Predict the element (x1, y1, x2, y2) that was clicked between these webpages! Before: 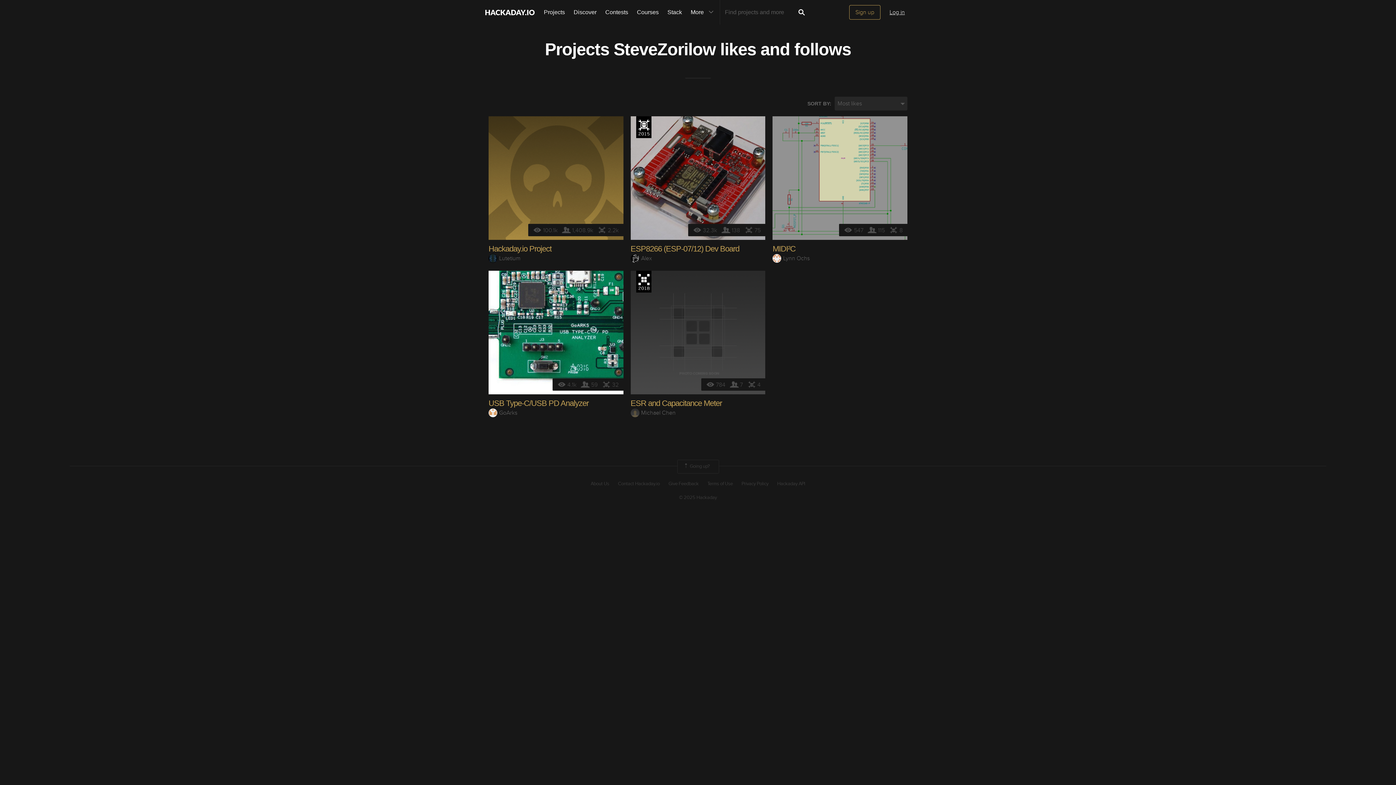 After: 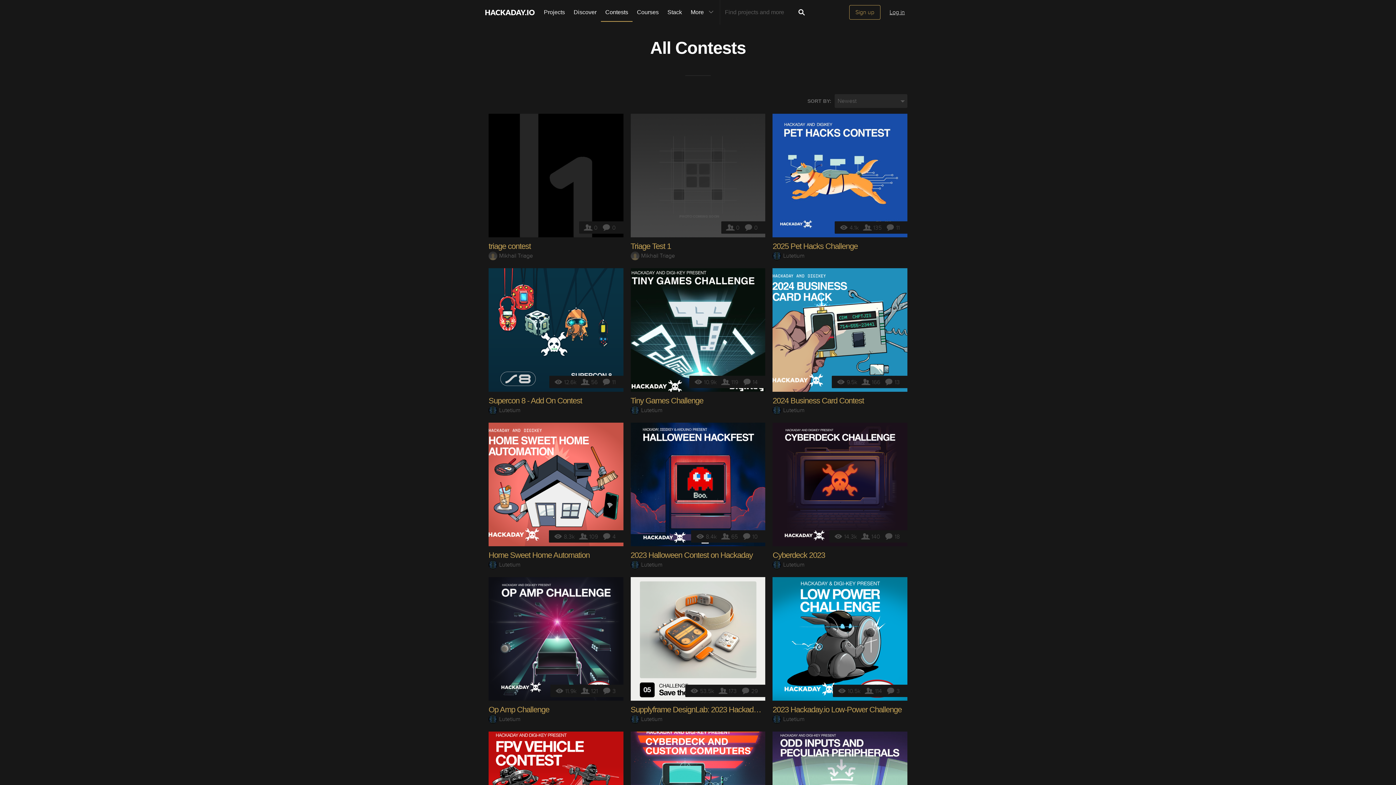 Action: bbox: (601, 0, 632, 24) label: Contests